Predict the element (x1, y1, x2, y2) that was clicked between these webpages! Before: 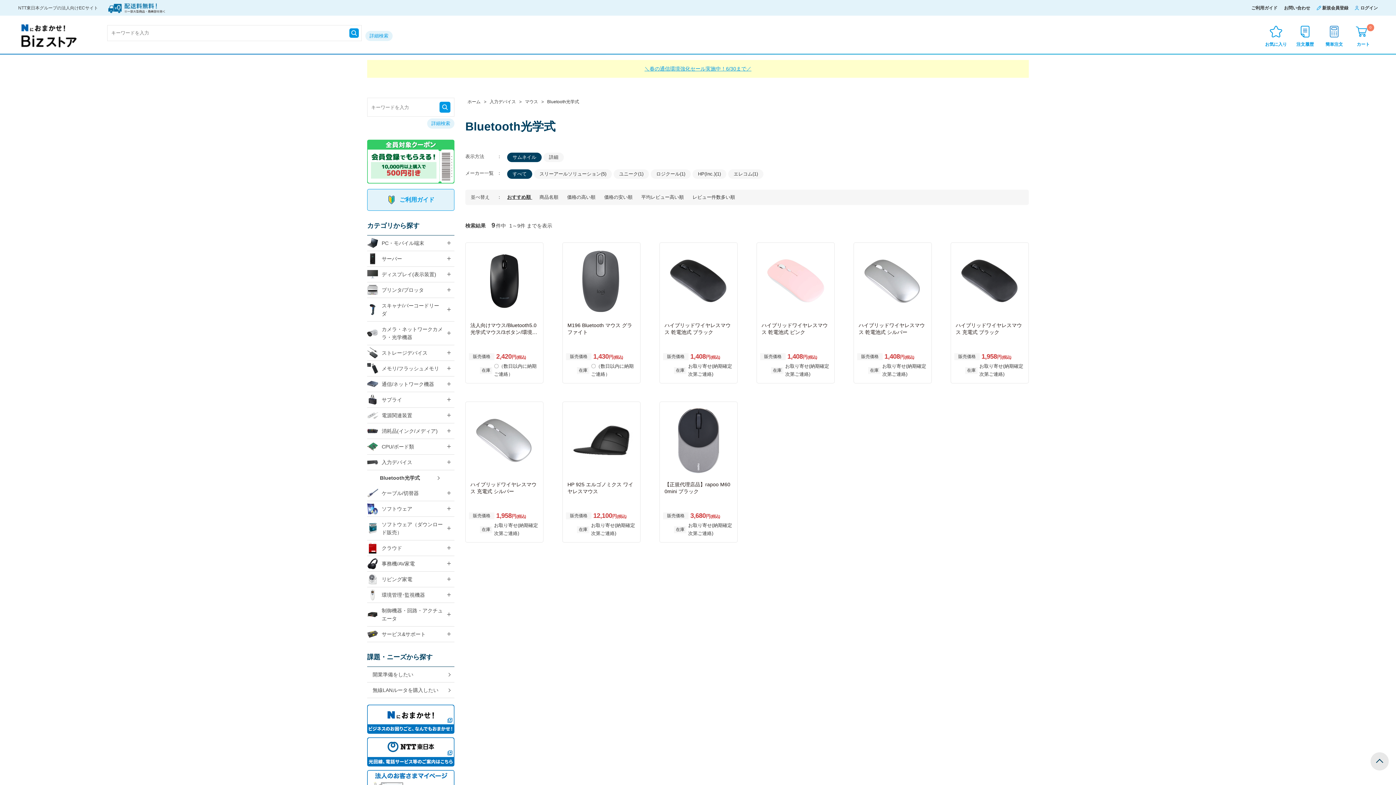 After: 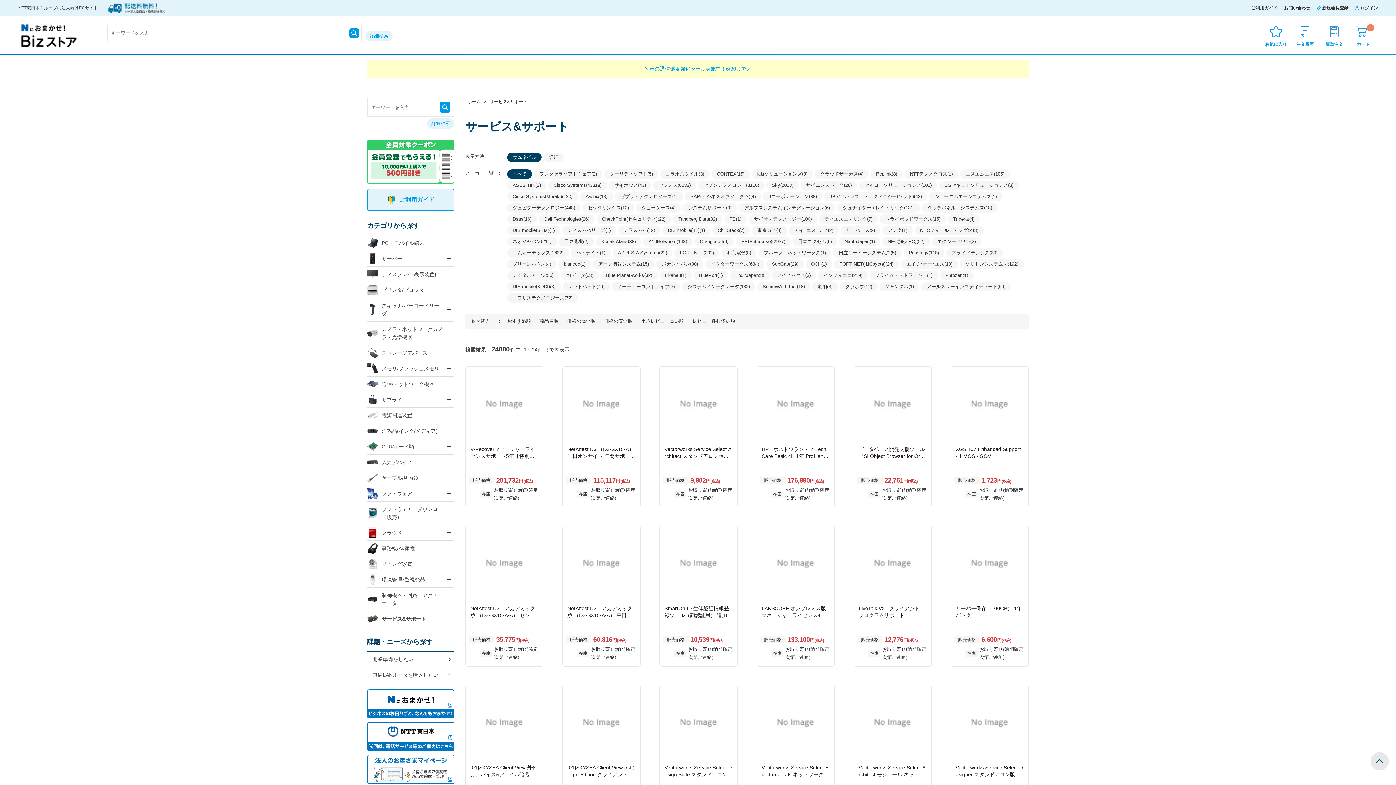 Action: bbox: (367, 626, 443, 642) label: サービス&サポート